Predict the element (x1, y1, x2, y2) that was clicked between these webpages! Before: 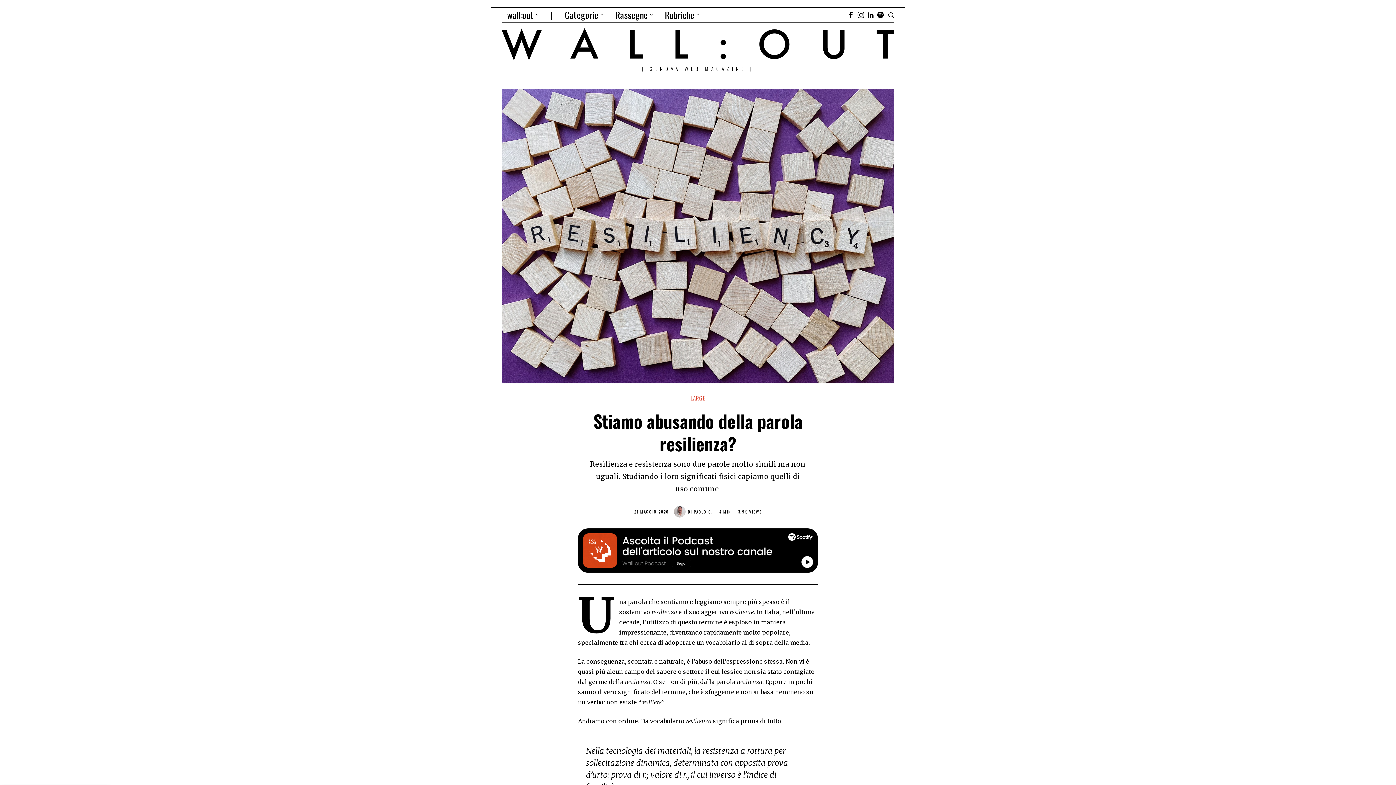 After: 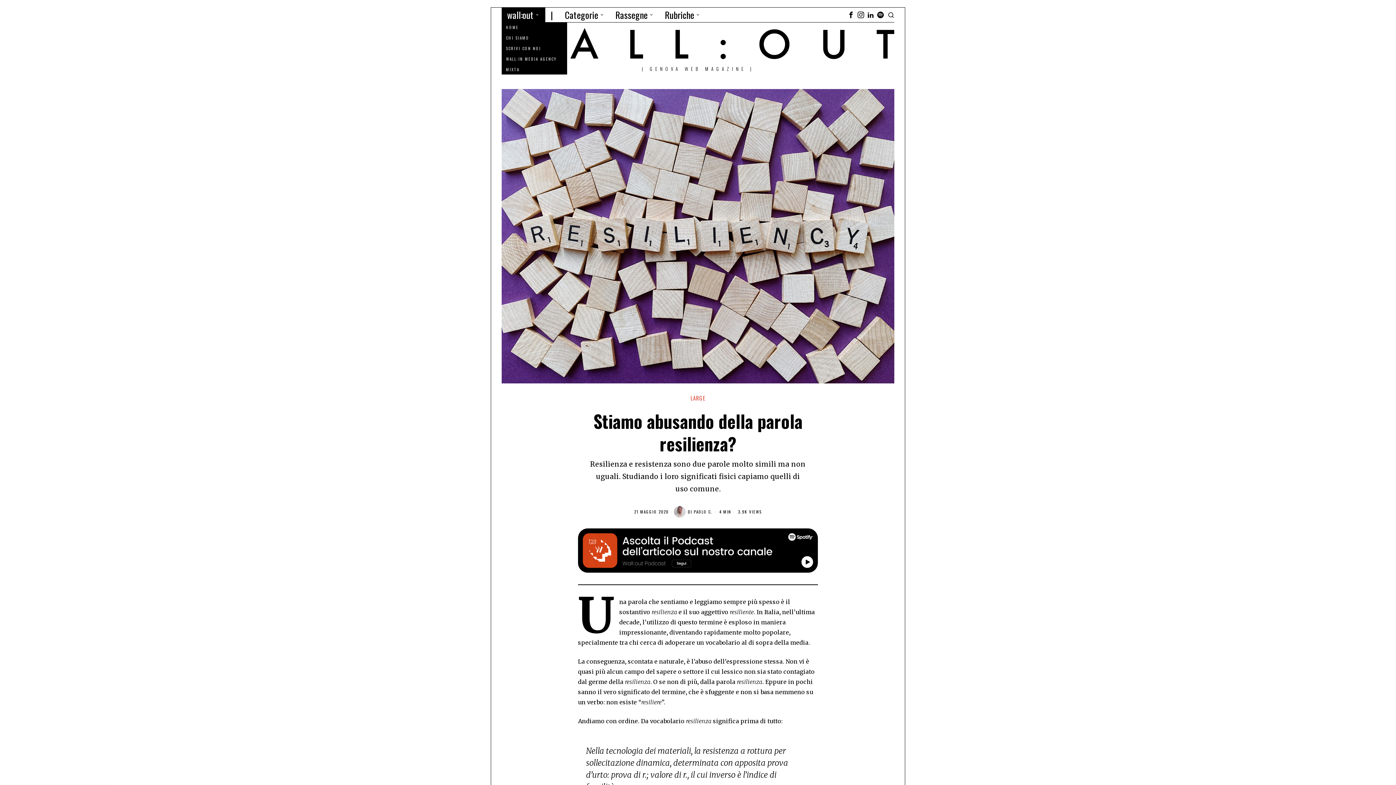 Action: bbox: (501, 7, 545, 22) label: wall:out